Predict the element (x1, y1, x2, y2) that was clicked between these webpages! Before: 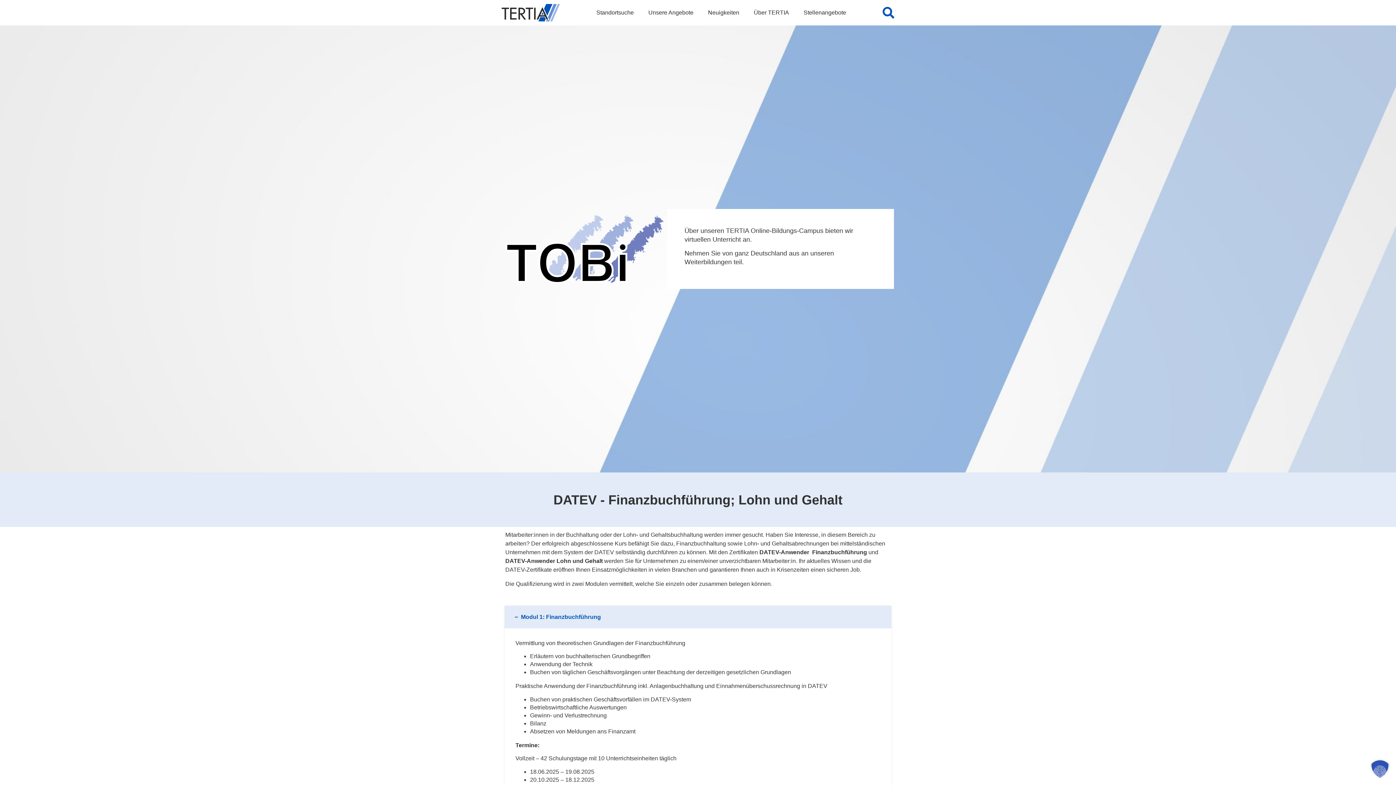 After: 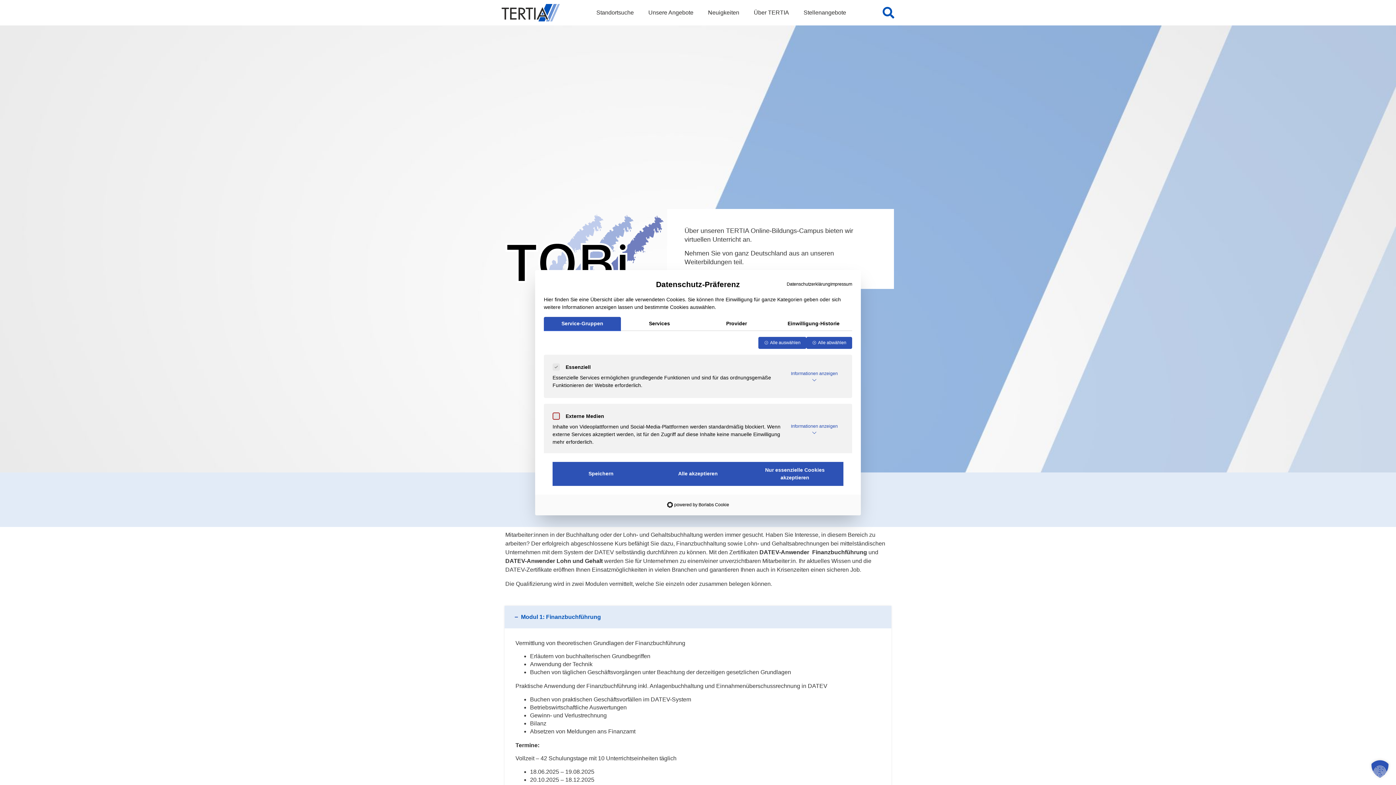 Action: label: Dialog Datenschutz-Präferenz öffnen bbox: (1364, 753, 1396, 785)